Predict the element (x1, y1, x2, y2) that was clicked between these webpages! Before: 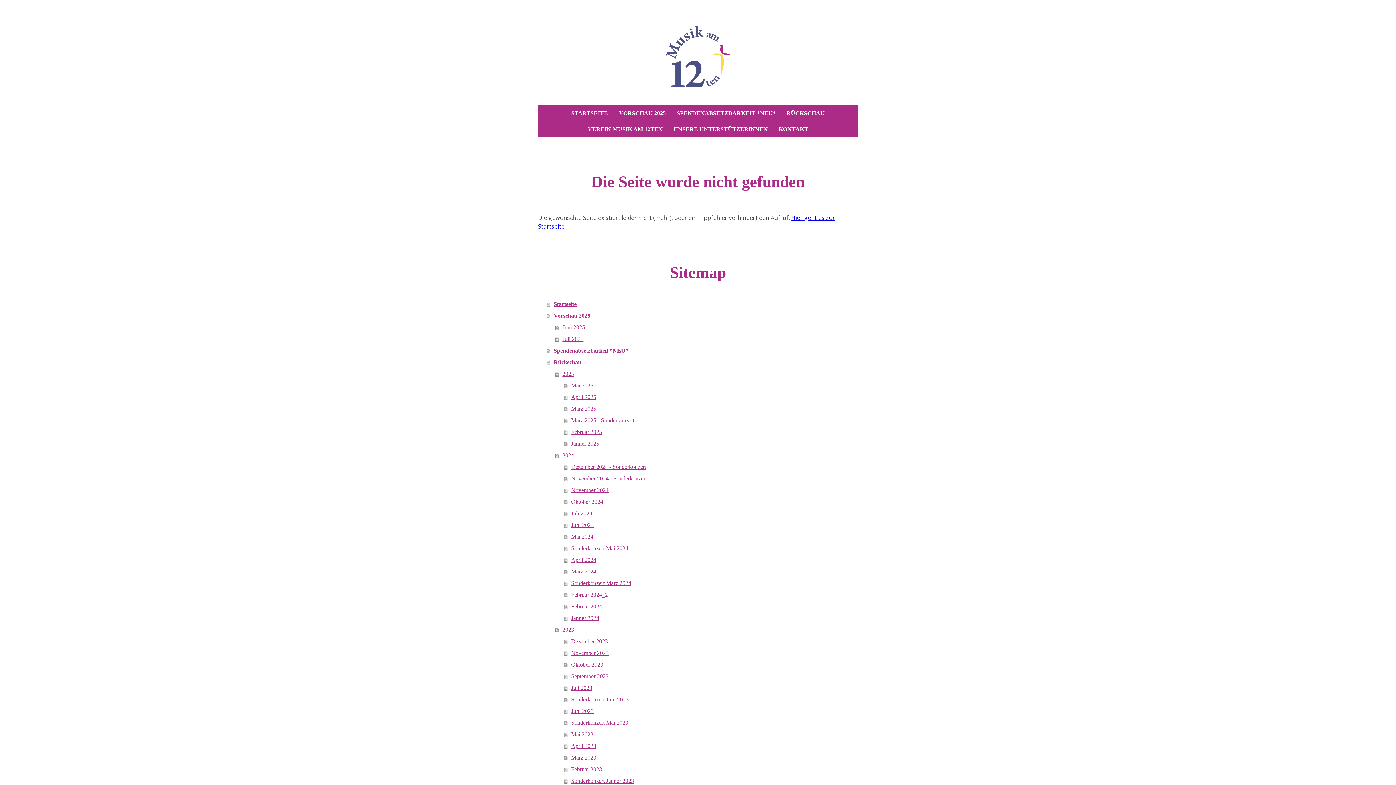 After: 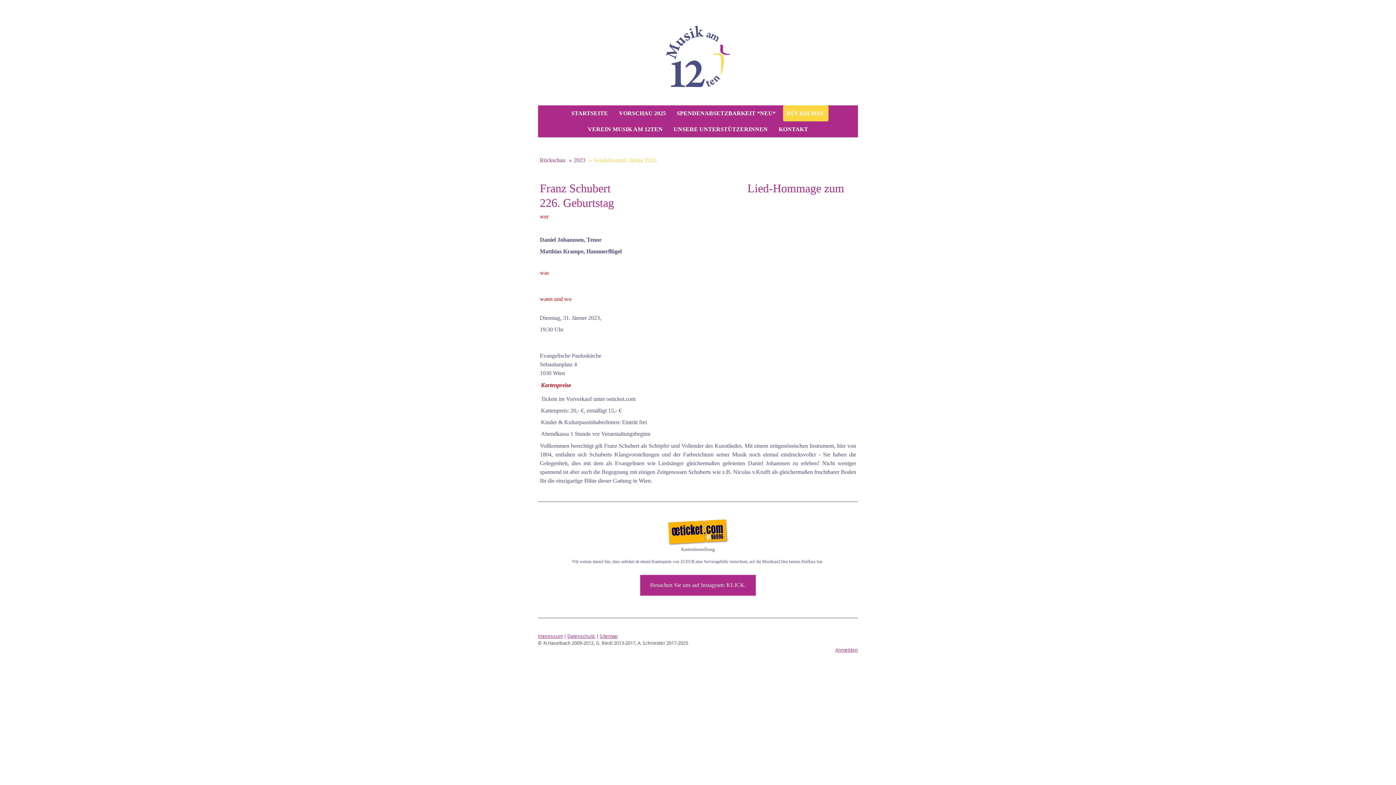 Action: label: Sonderkonzert Jänner 2023 bbox: (564, 775, 858, 787)